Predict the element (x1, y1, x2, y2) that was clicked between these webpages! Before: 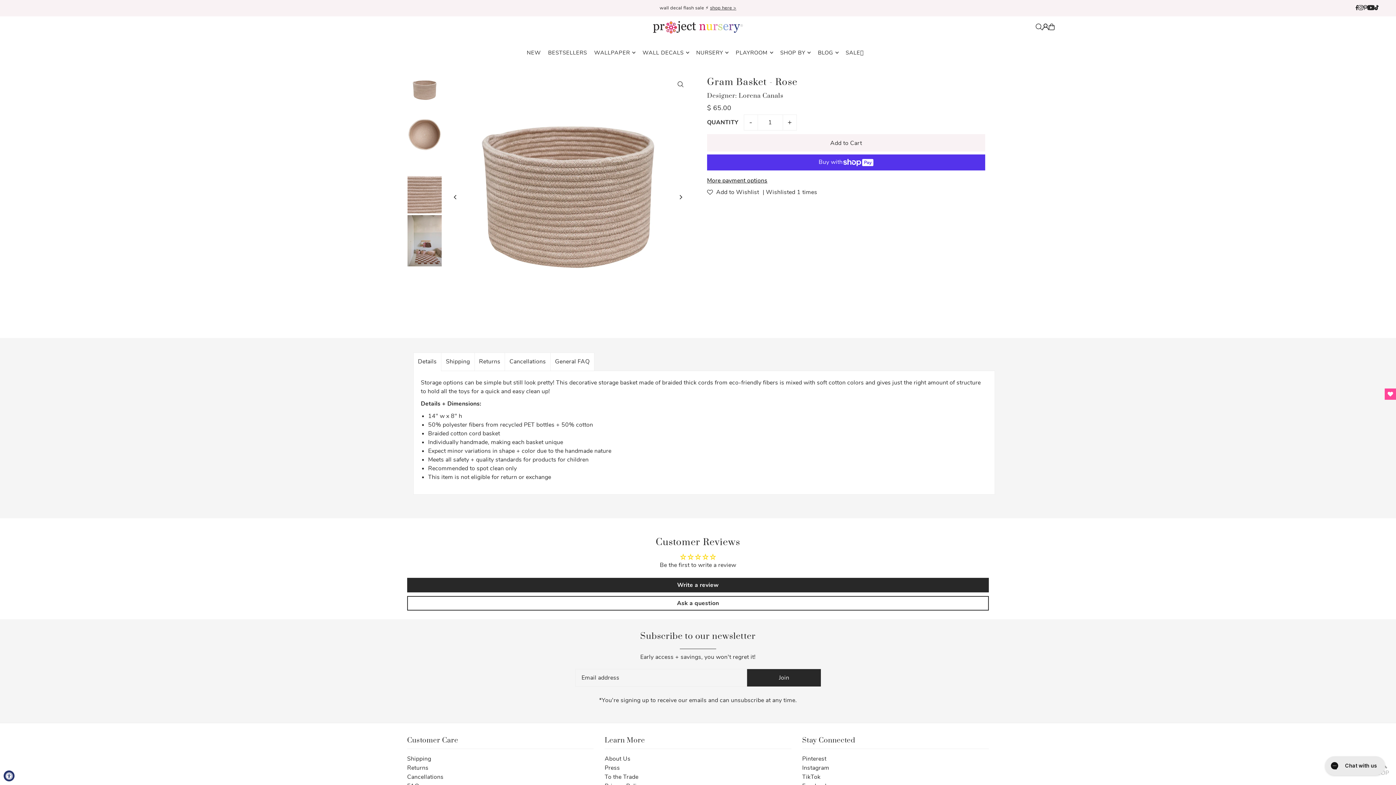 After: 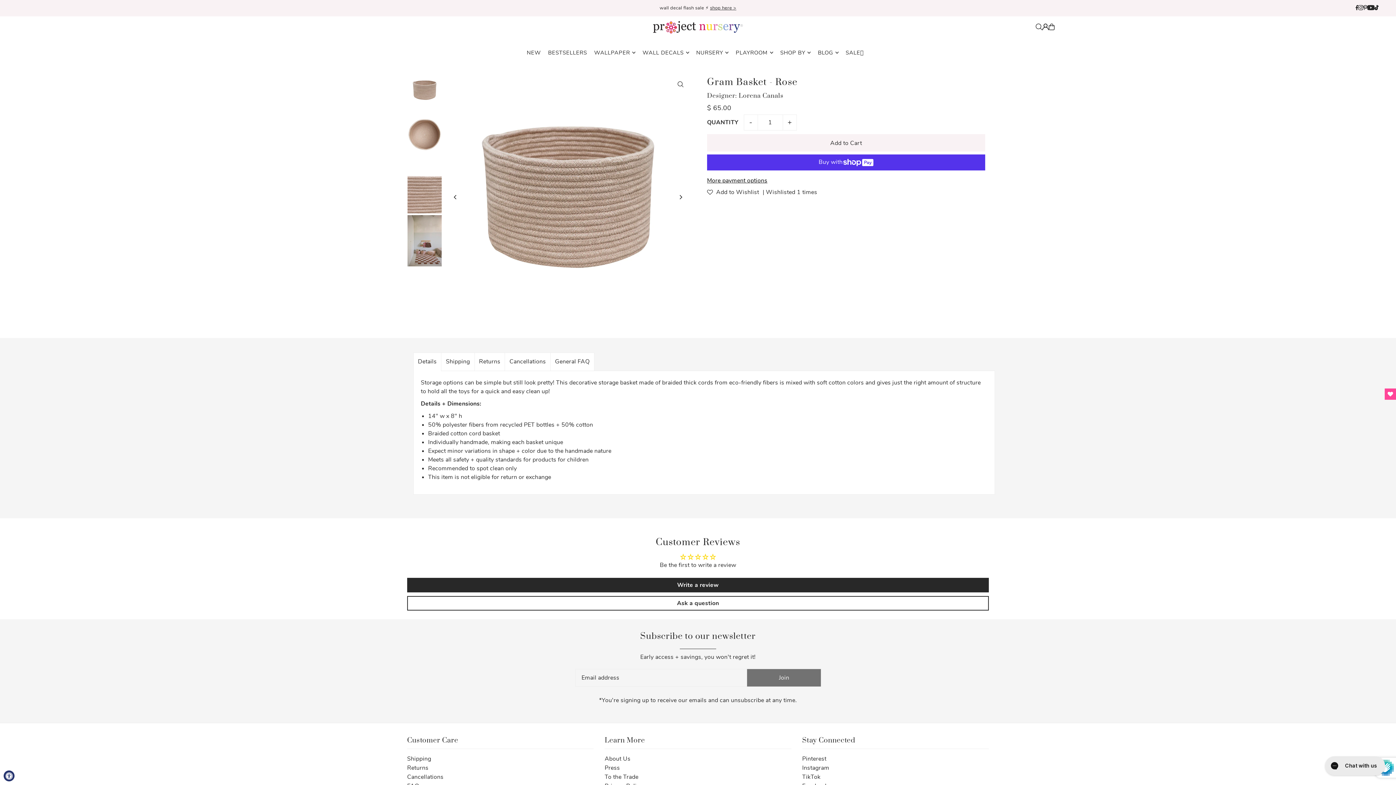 Action: bbox: (747, 669, 821, 686) label: Join